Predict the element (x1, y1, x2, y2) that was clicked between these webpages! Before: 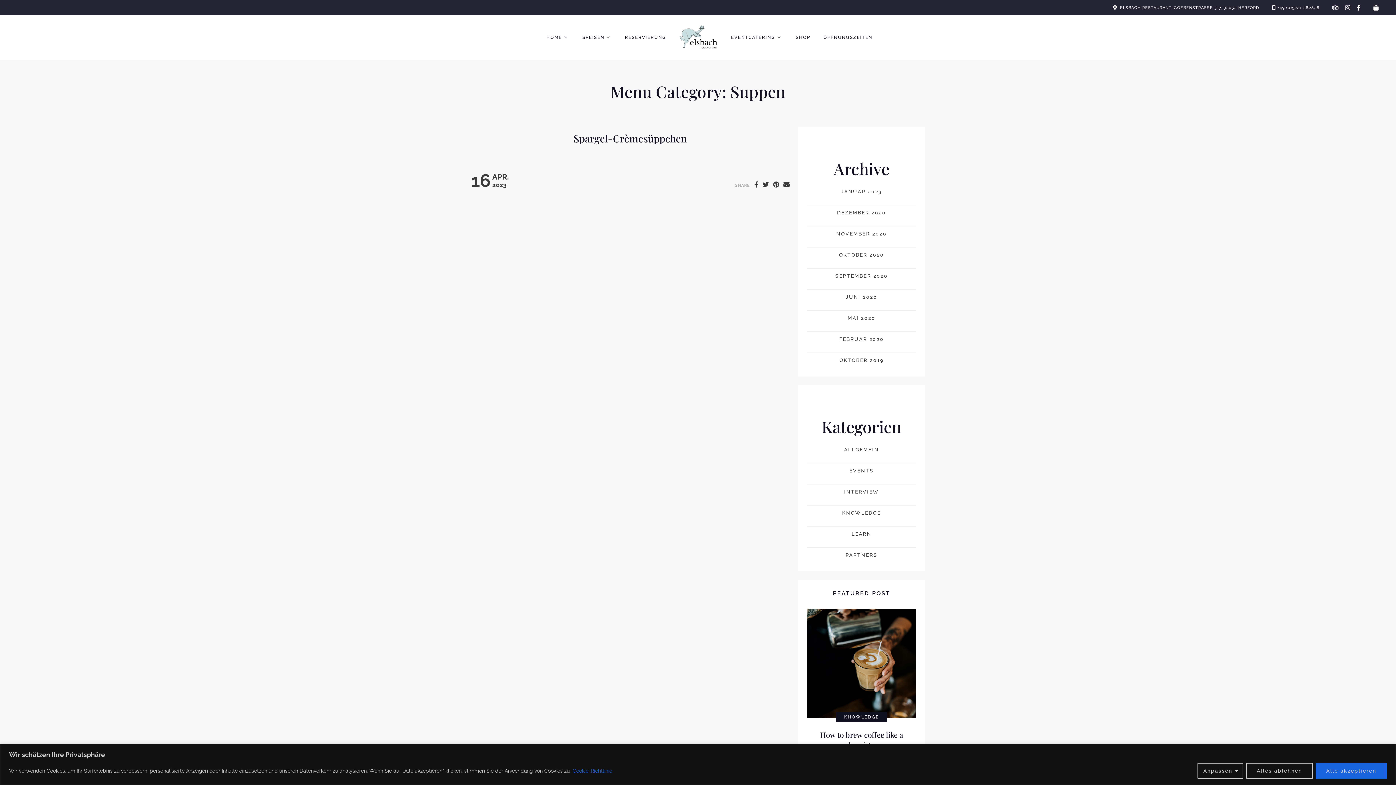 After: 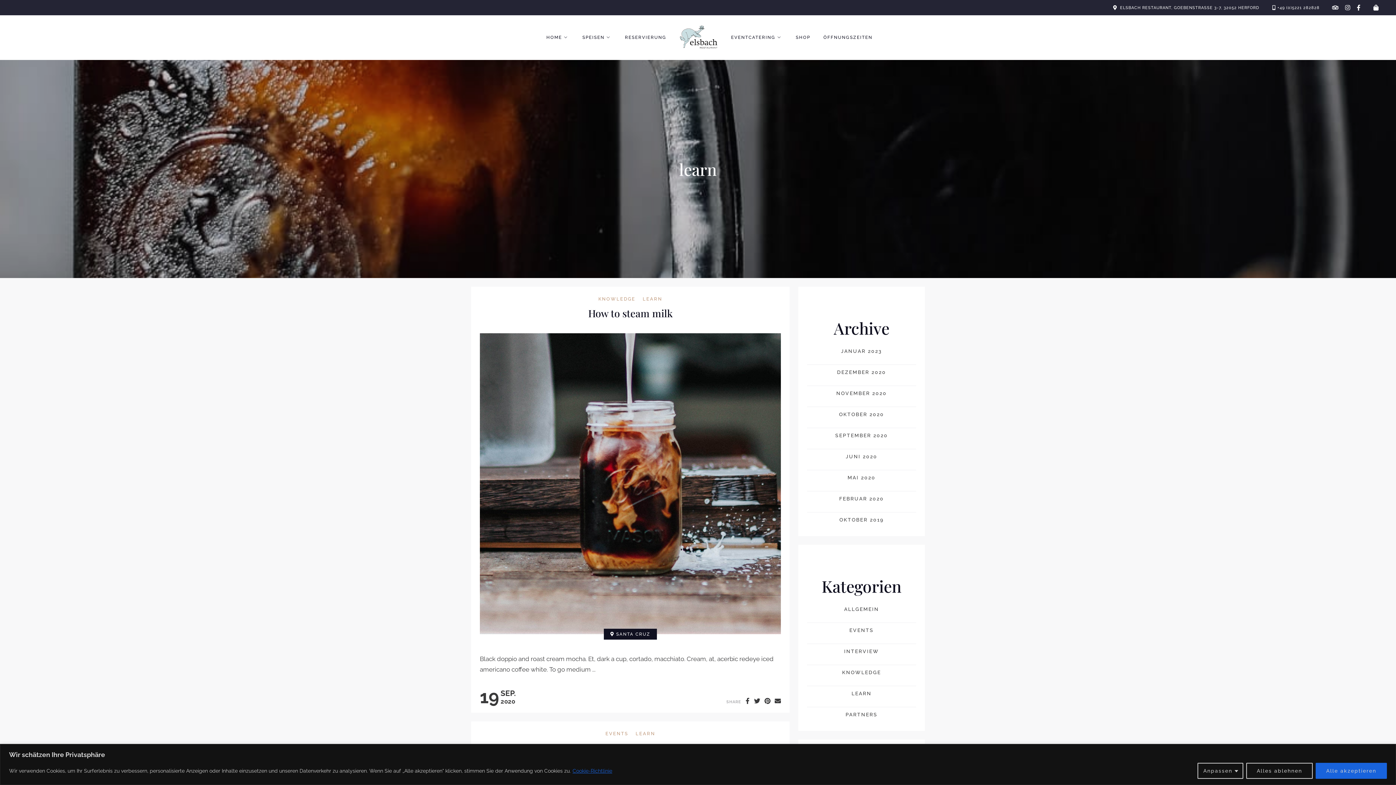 Action: label: LEARN bbox: (851, 531, 871, 537)